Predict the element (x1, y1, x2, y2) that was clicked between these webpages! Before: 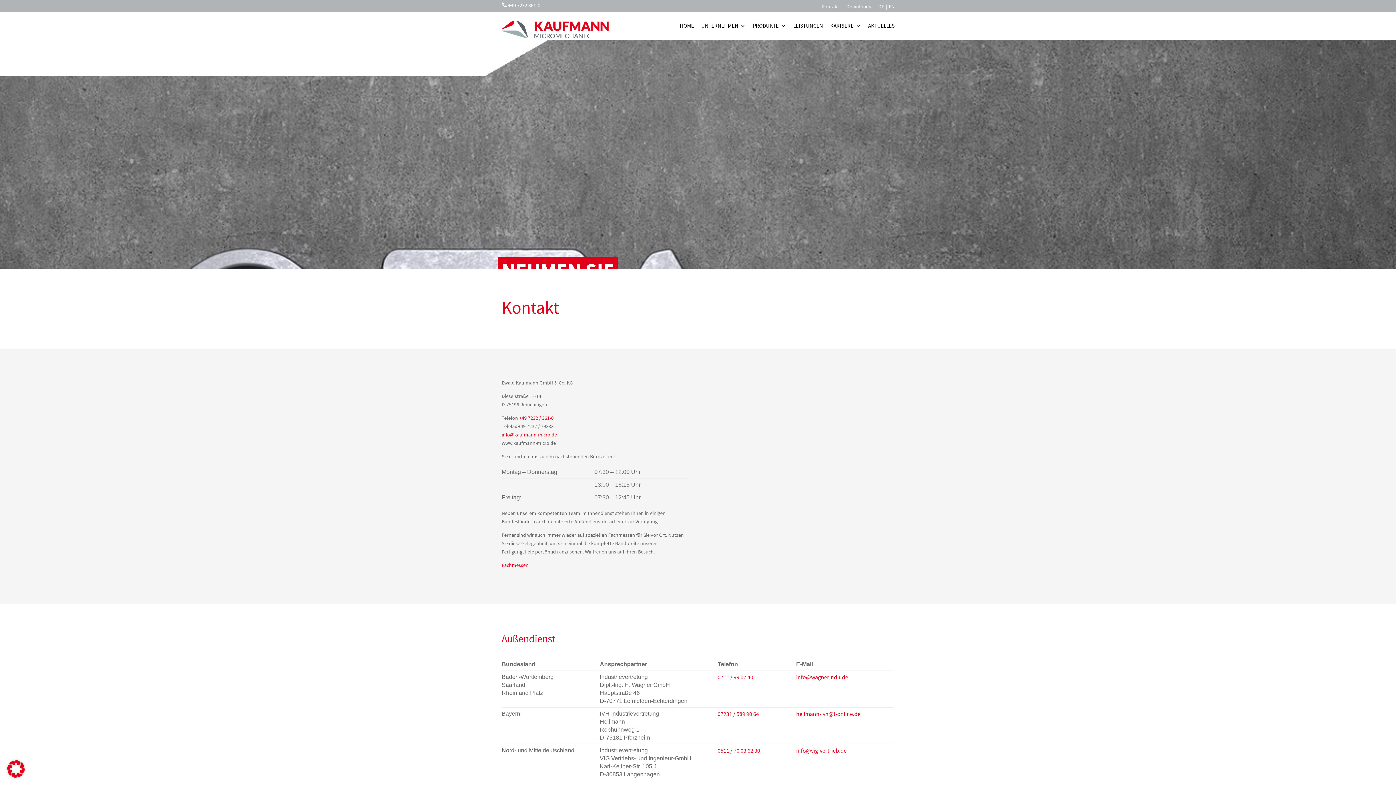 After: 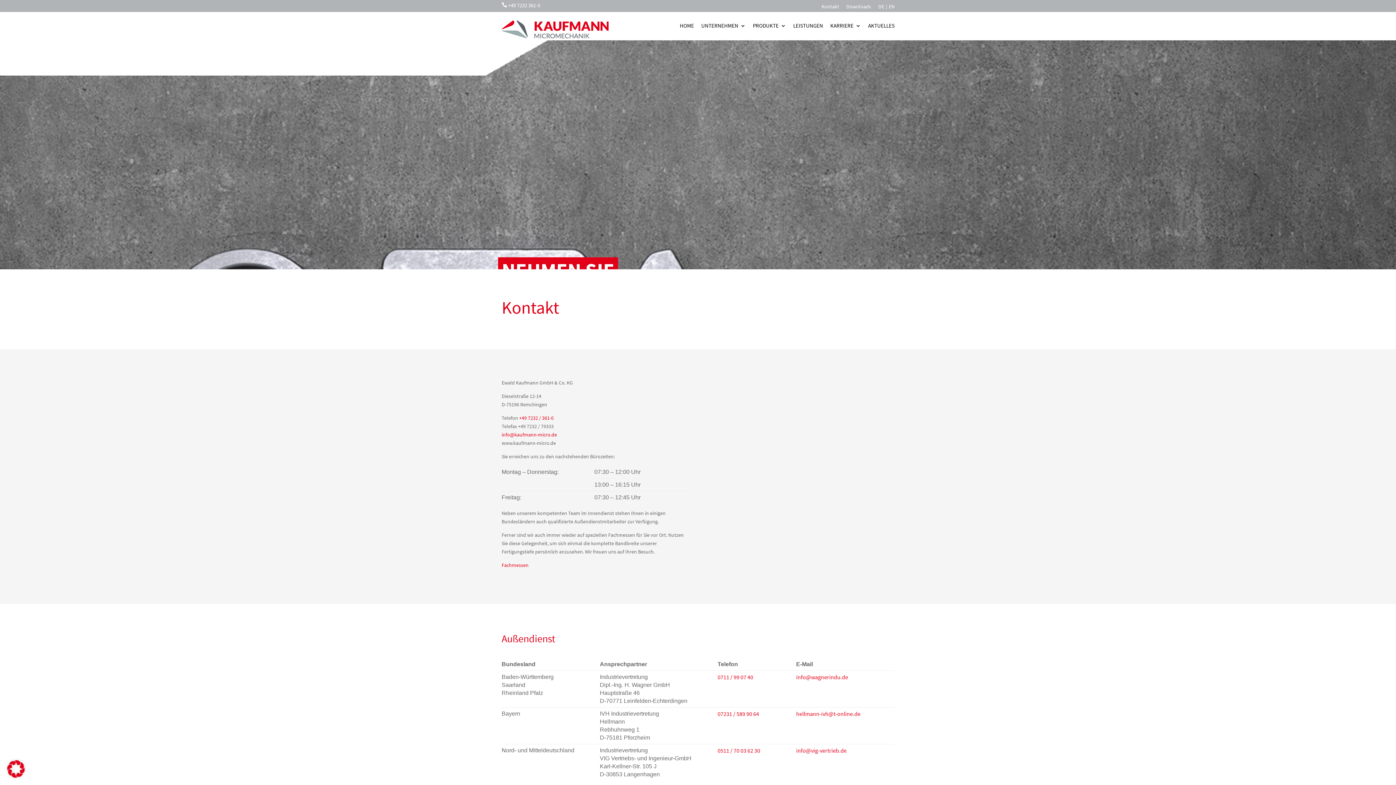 Action: bbox: (796, 710, 860, 717) label: hellmann-ivh@t-online.de